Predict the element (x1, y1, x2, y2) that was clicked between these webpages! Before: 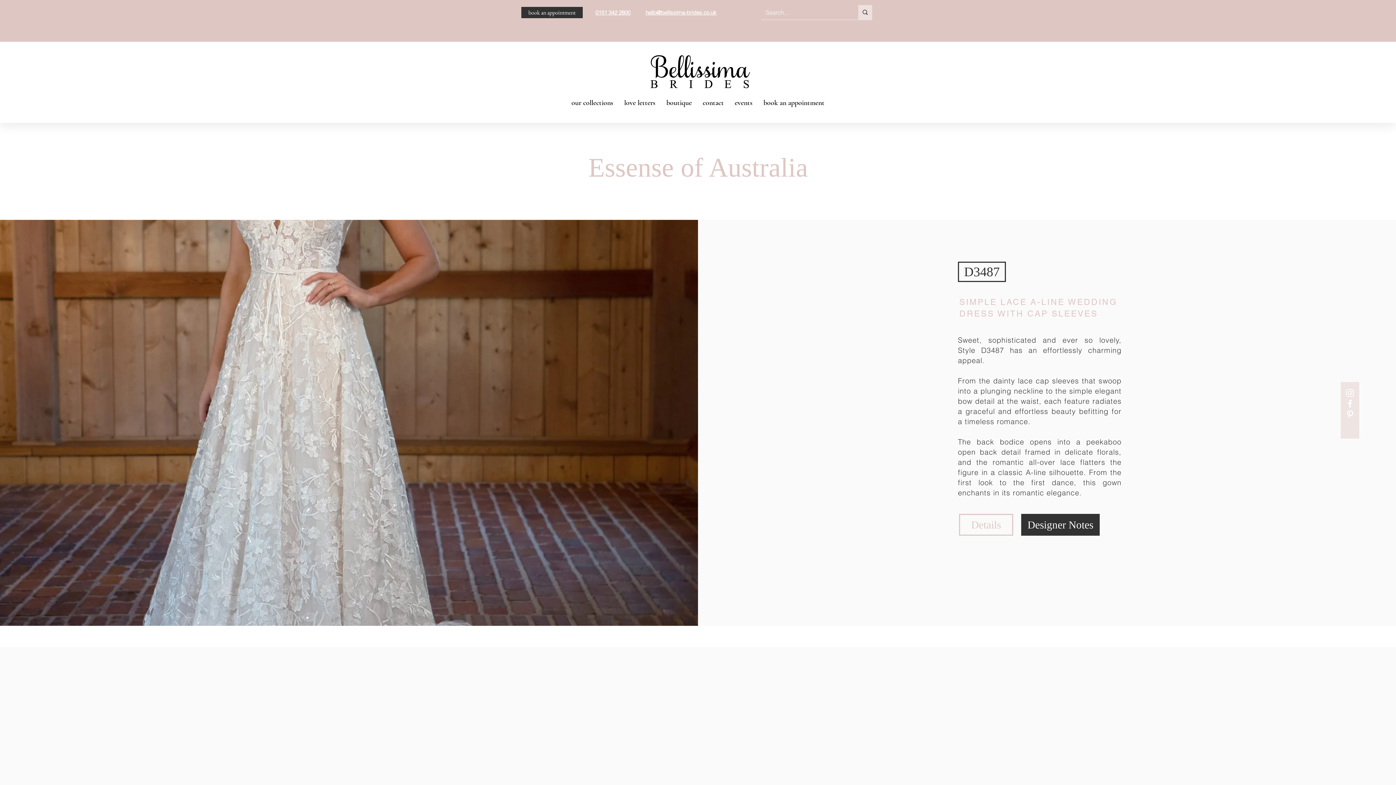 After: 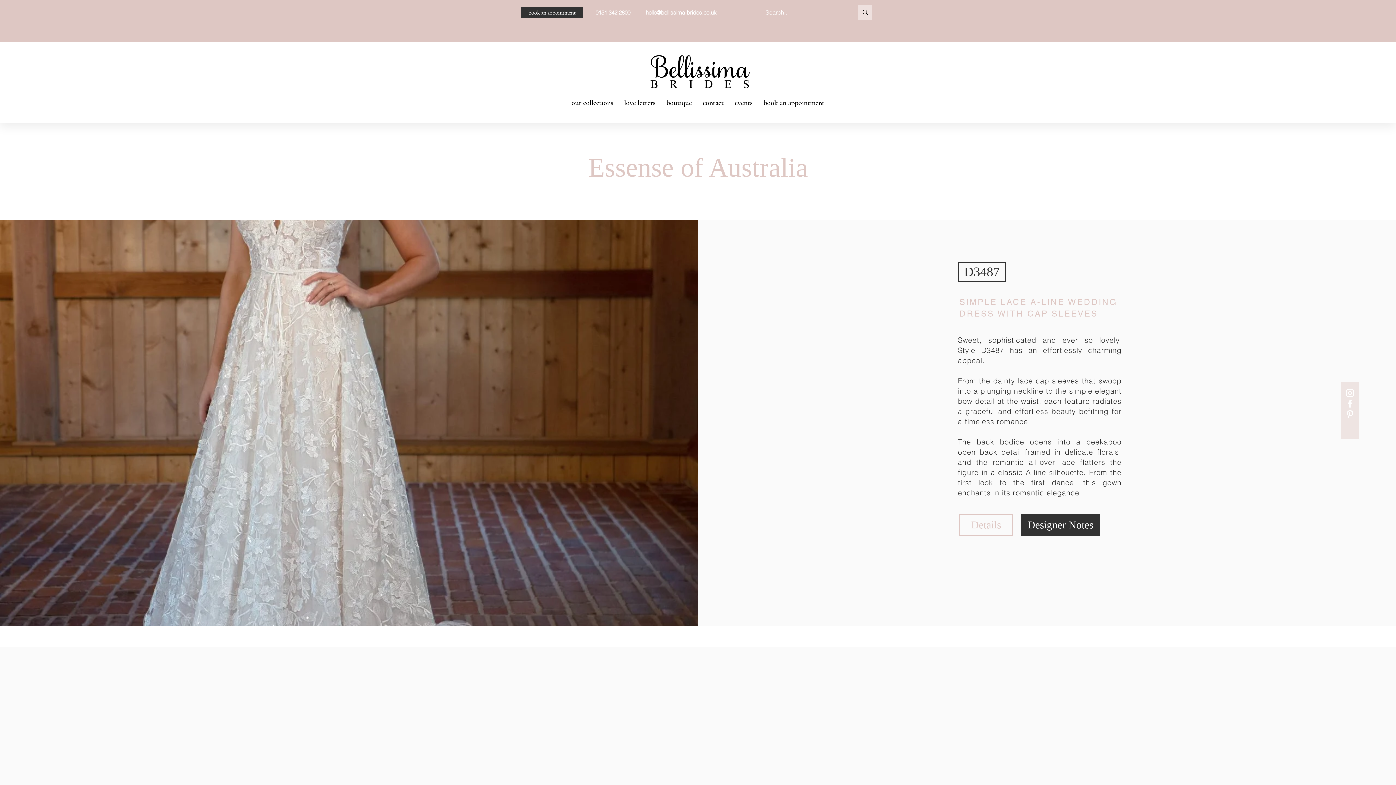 Action: bbox: (1345, 408, 1355, 419) label: Pinterest